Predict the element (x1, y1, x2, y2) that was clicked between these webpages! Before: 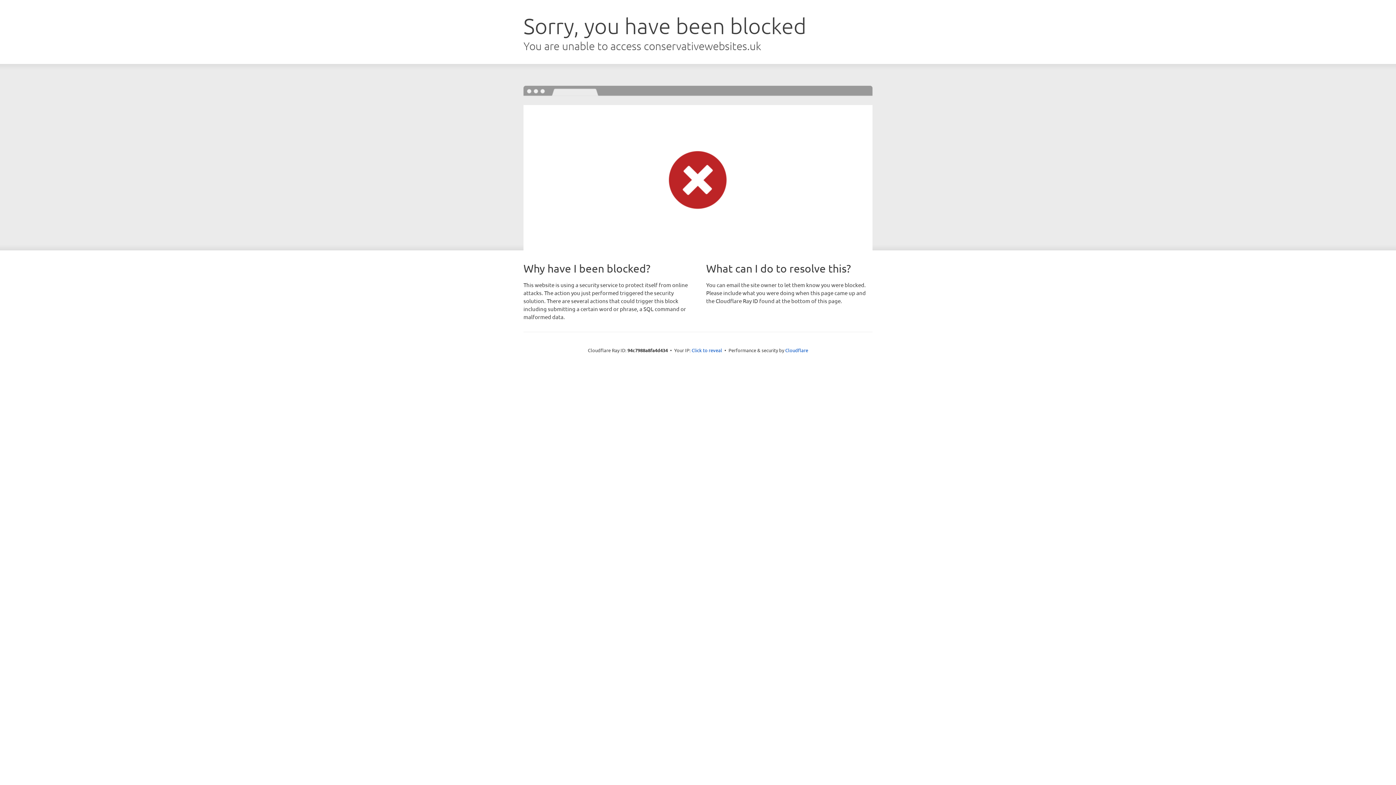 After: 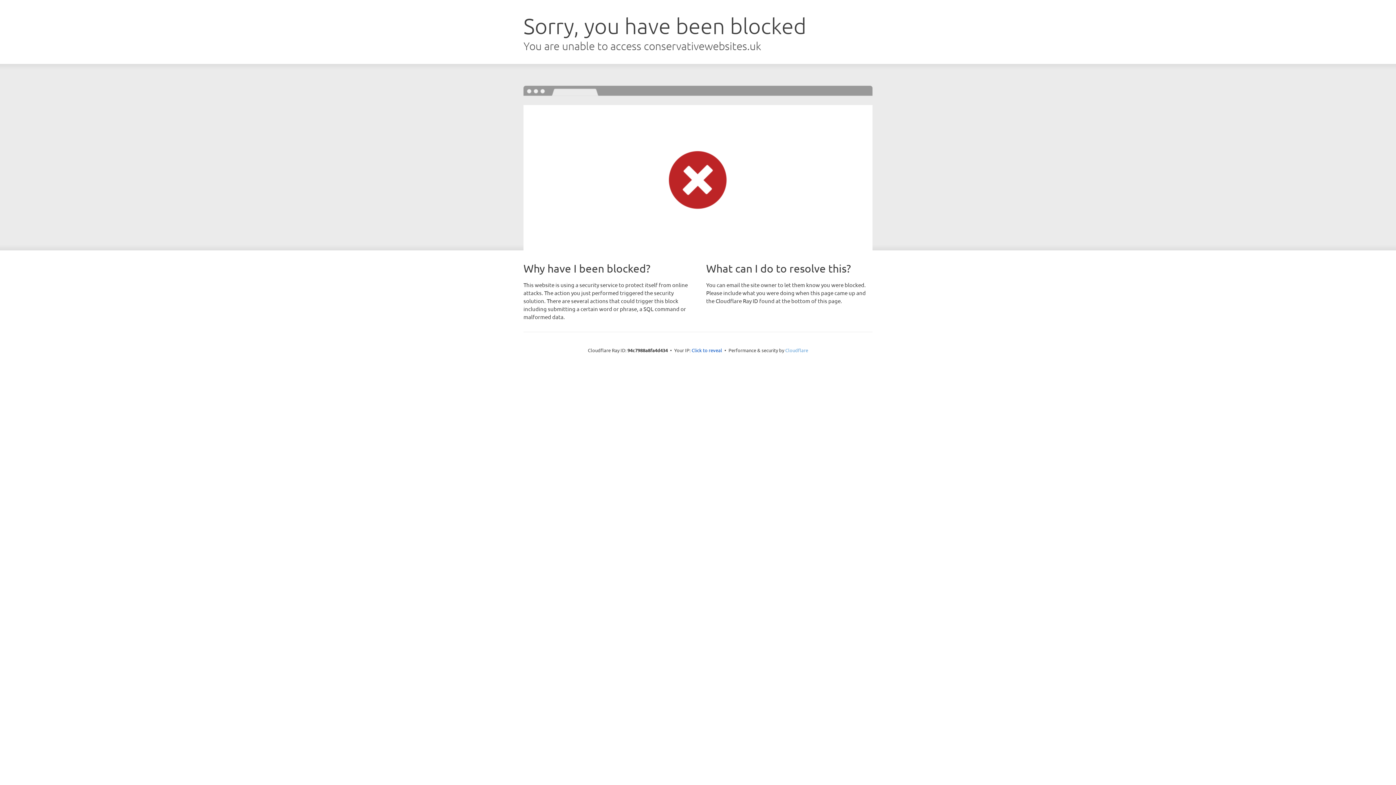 Action: bbox: (785, 347, 808, 353) label: Cloudflare